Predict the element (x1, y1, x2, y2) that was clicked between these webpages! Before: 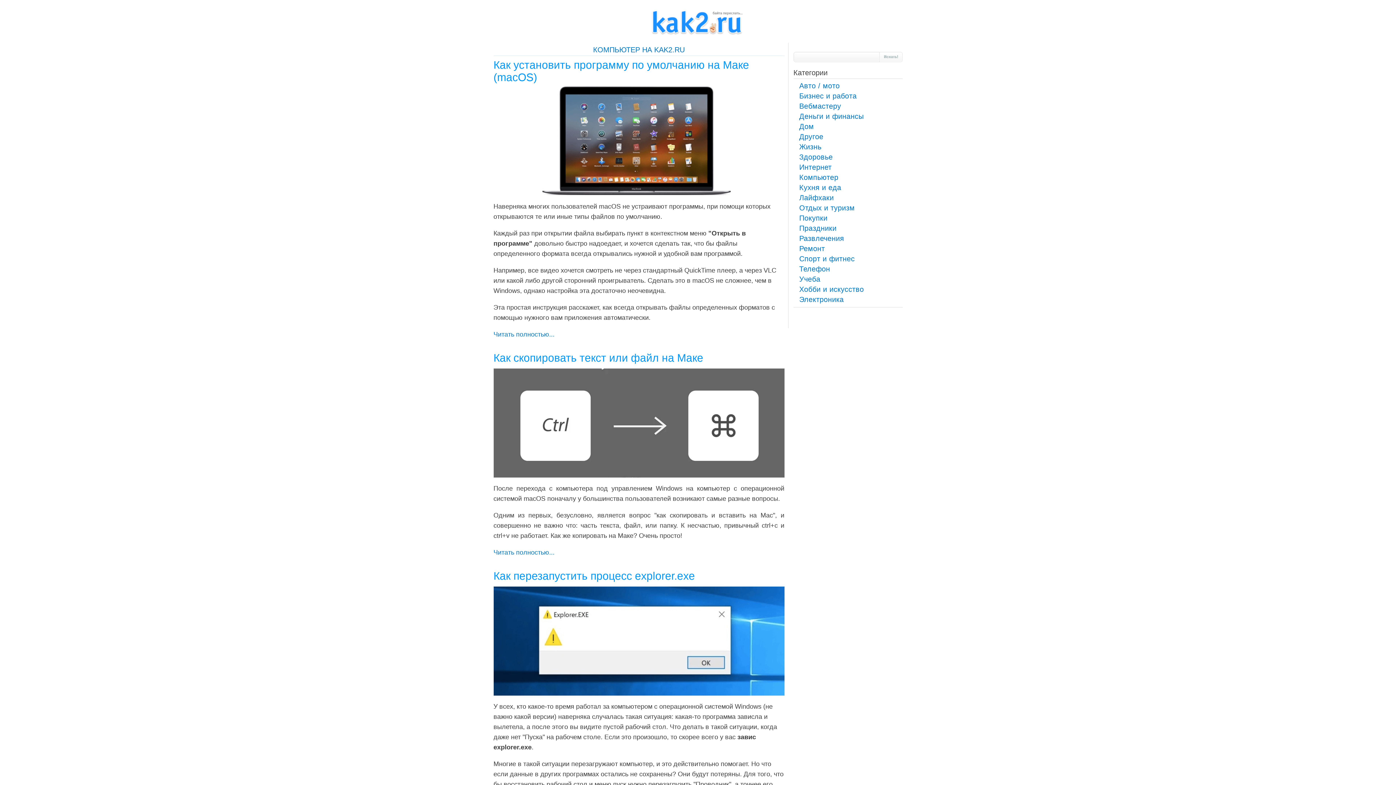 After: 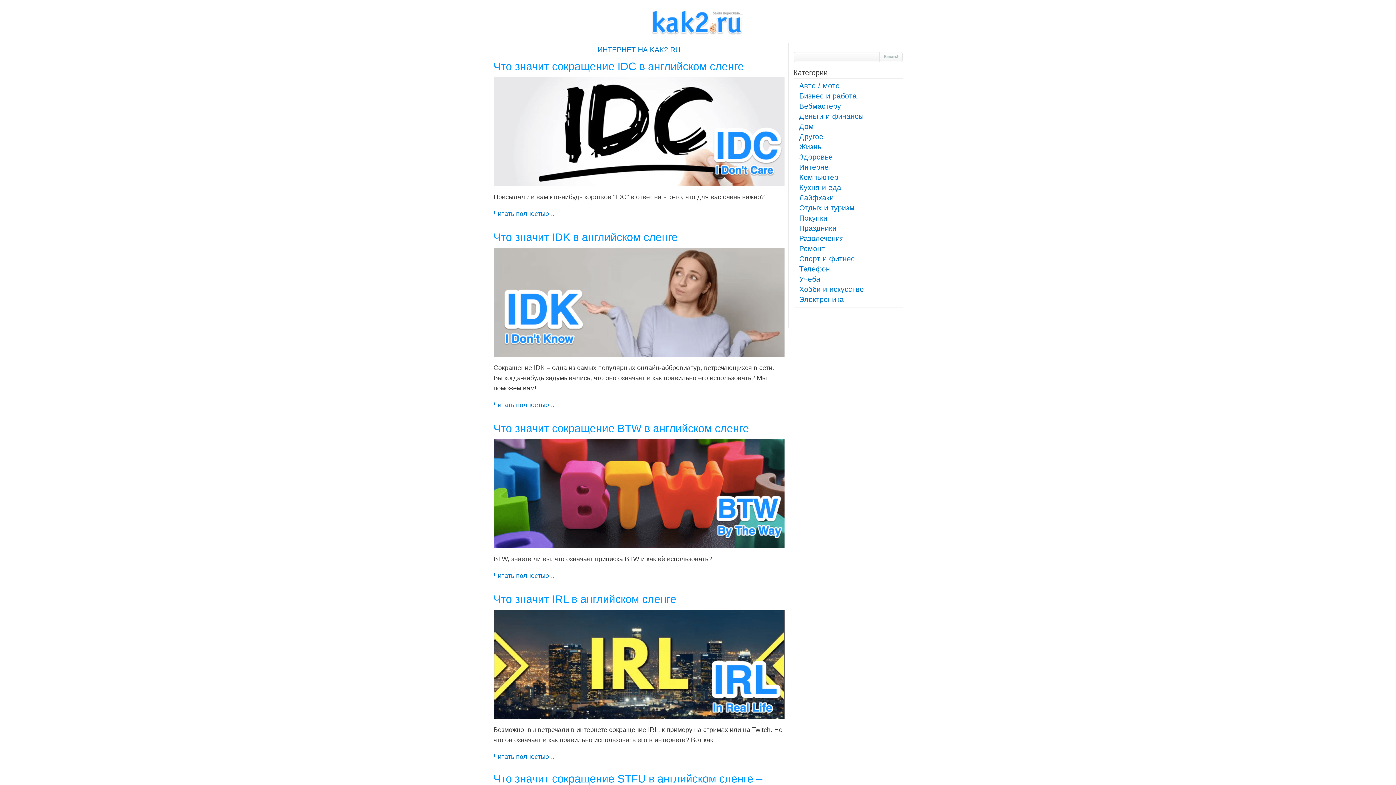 Action: label: Интернет bbox: (799, 163, 831, 171)